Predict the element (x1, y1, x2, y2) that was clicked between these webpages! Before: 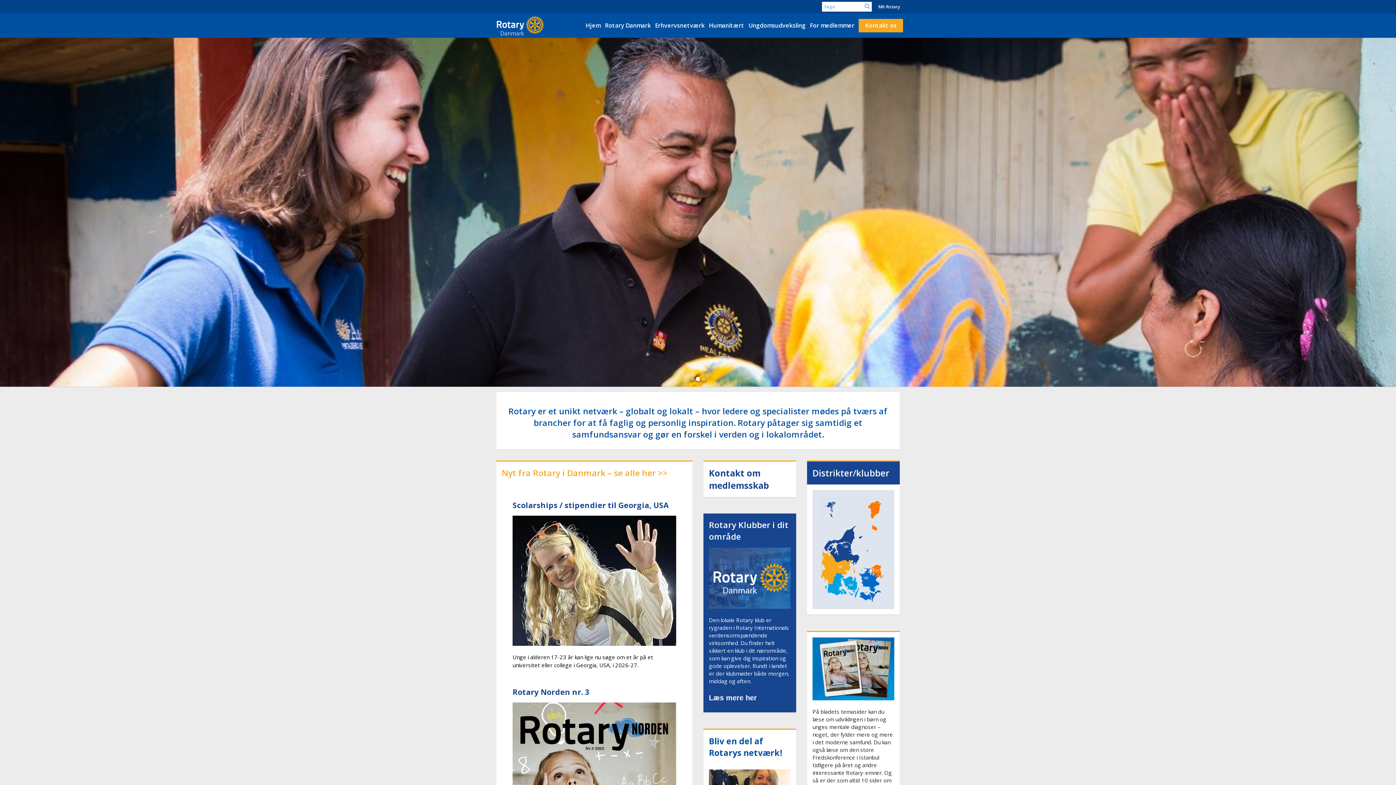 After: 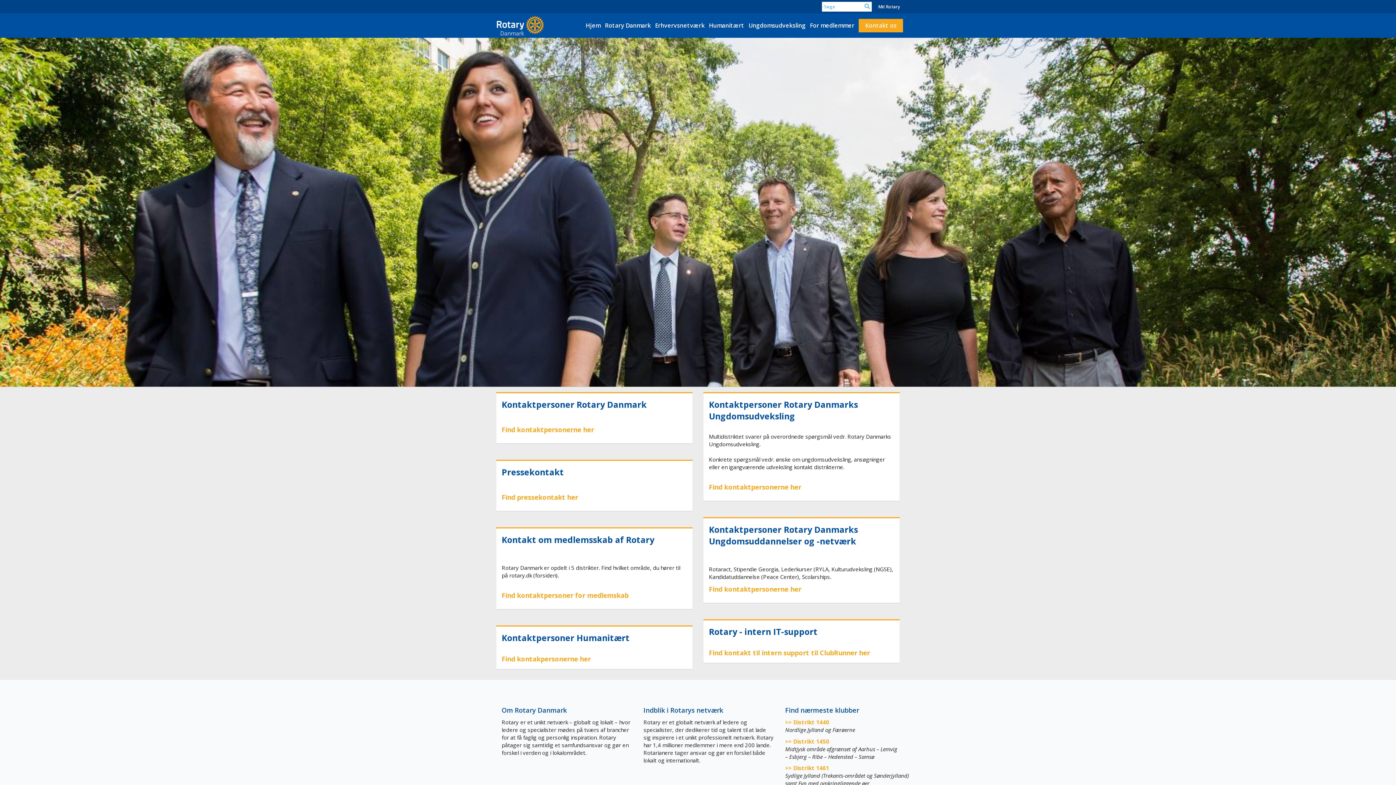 Action: label: Kontakt om medlemsskab bbox: (709, 470, 769, 490)